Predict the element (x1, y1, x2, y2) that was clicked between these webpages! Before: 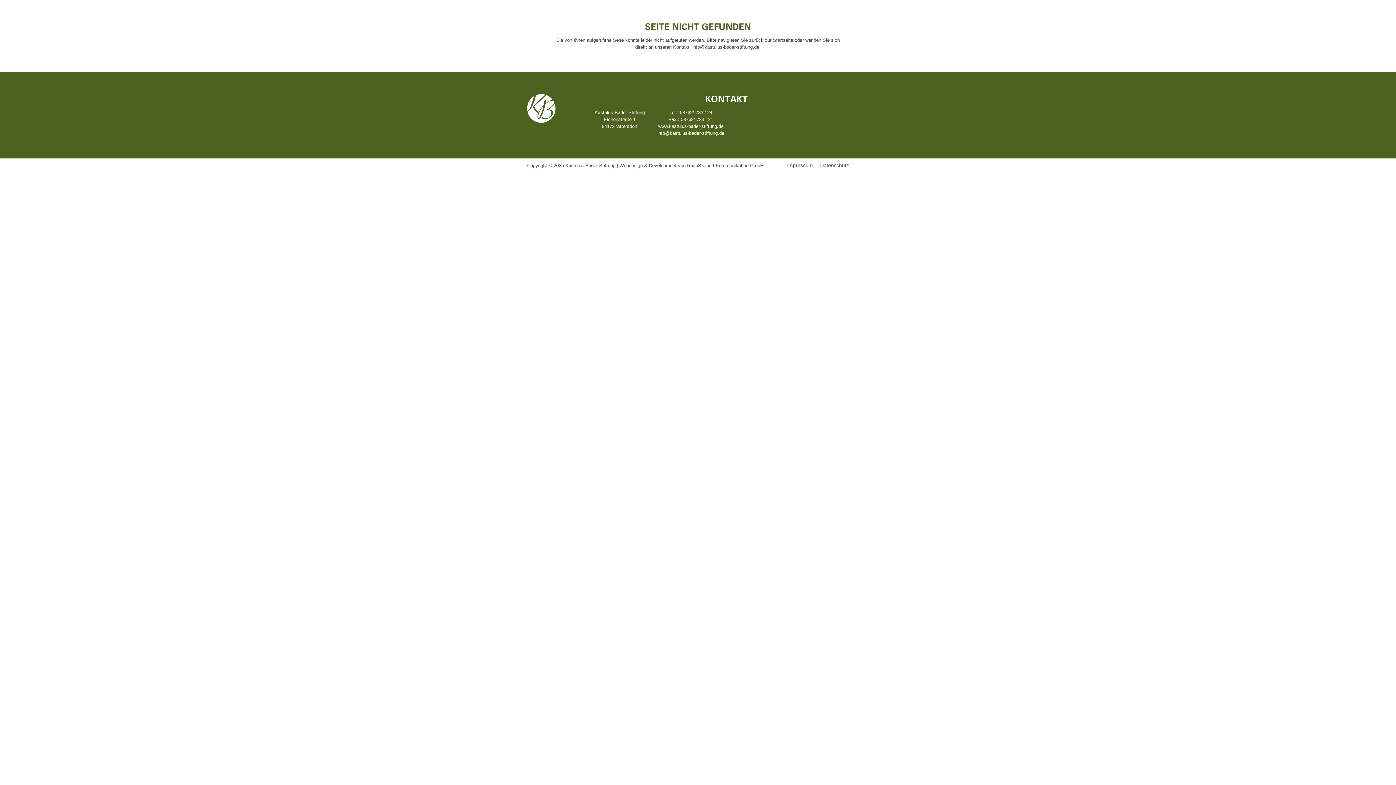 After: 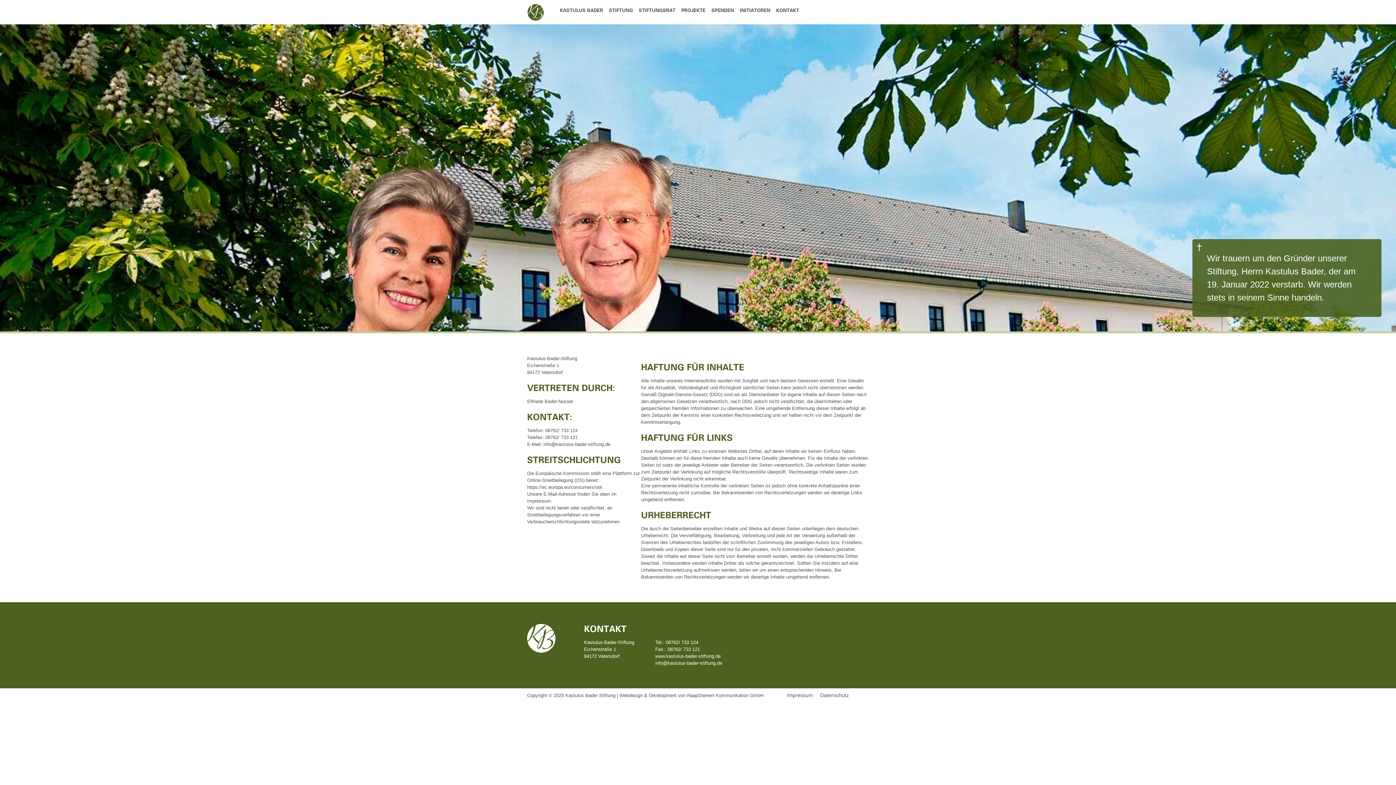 Action: label: Impressum bbox: (783, 162, 816, 169)